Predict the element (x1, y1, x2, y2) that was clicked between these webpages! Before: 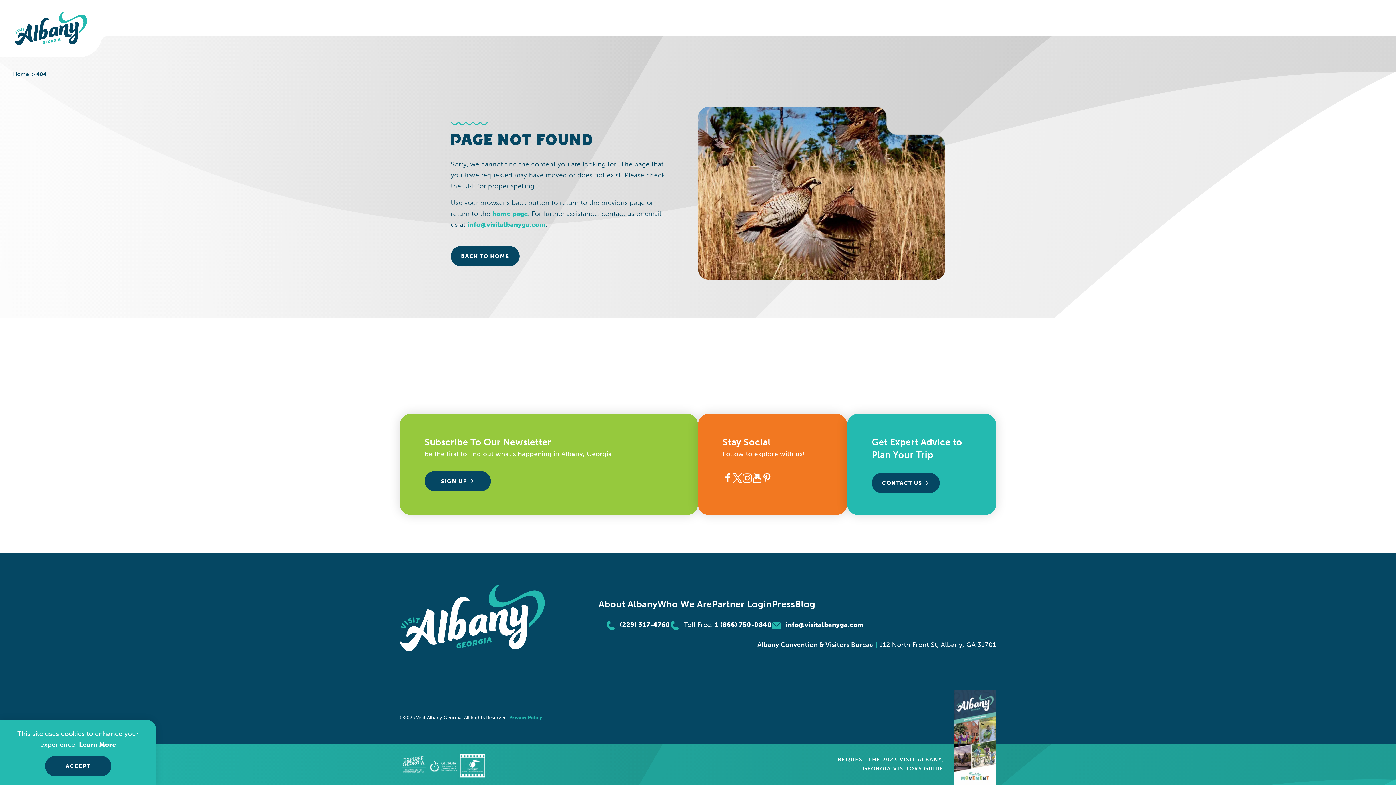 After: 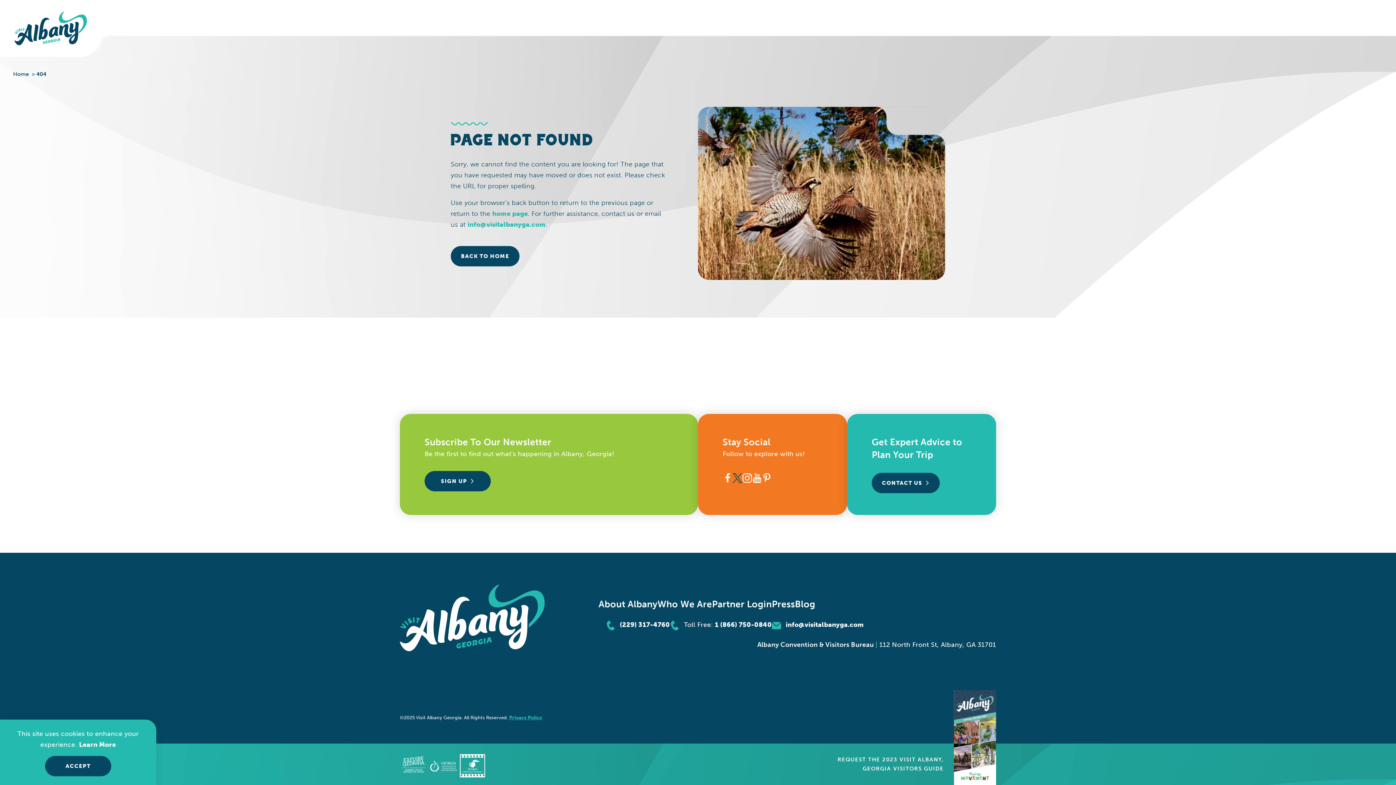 Action: bbox: (732, 472, 742, 483)